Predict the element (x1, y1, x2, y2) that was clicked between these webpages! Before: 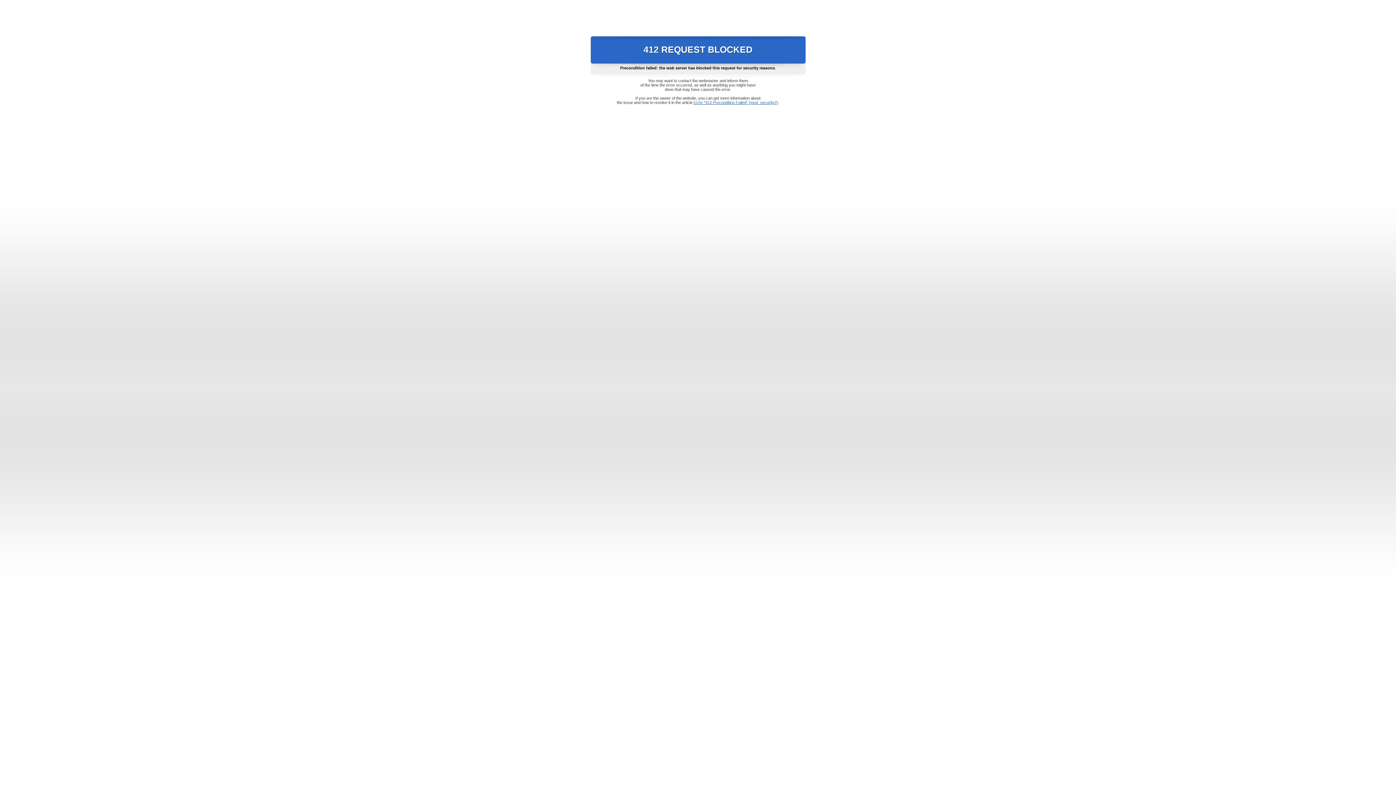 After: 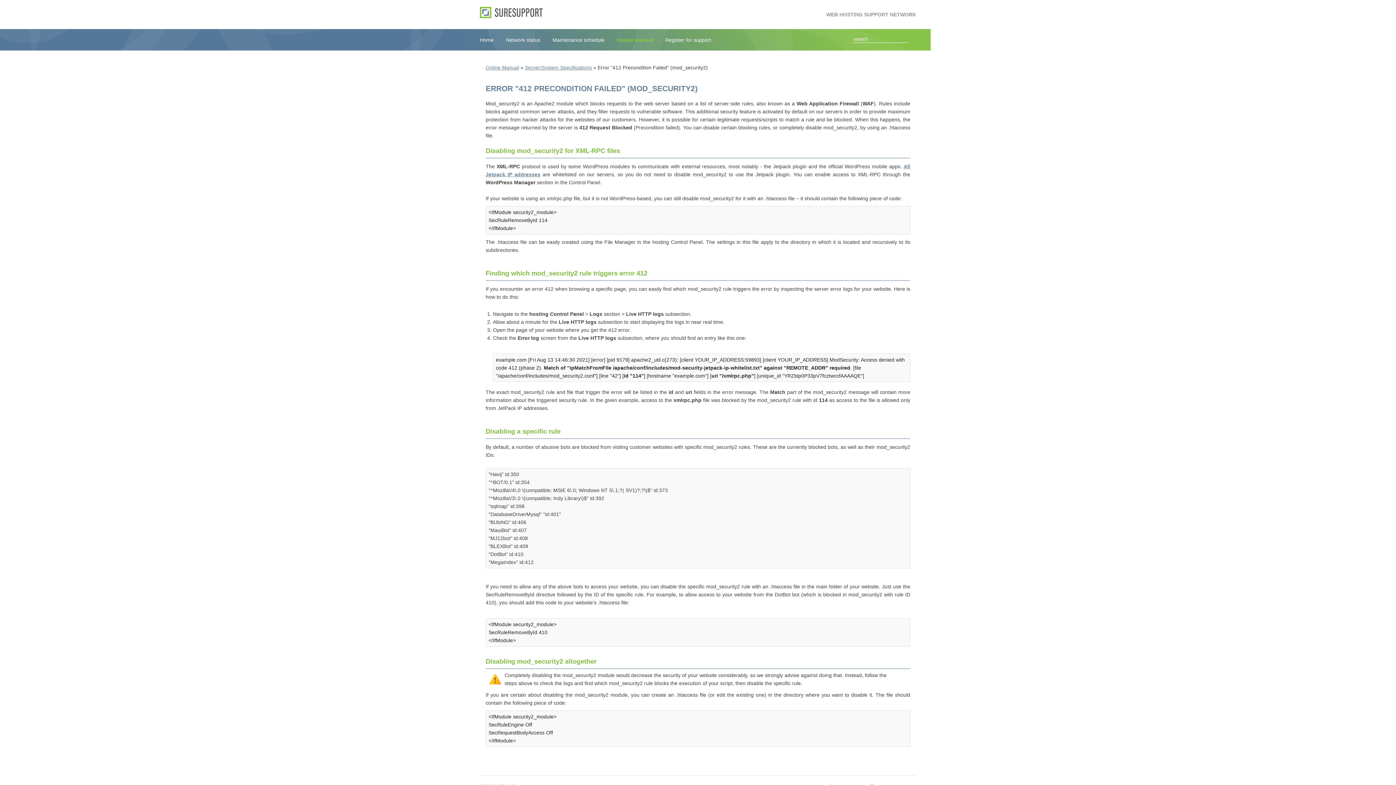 Action: label: Error "412 Precondition Failed" (mod_security2) bbox: (693, 100, 778, 104)